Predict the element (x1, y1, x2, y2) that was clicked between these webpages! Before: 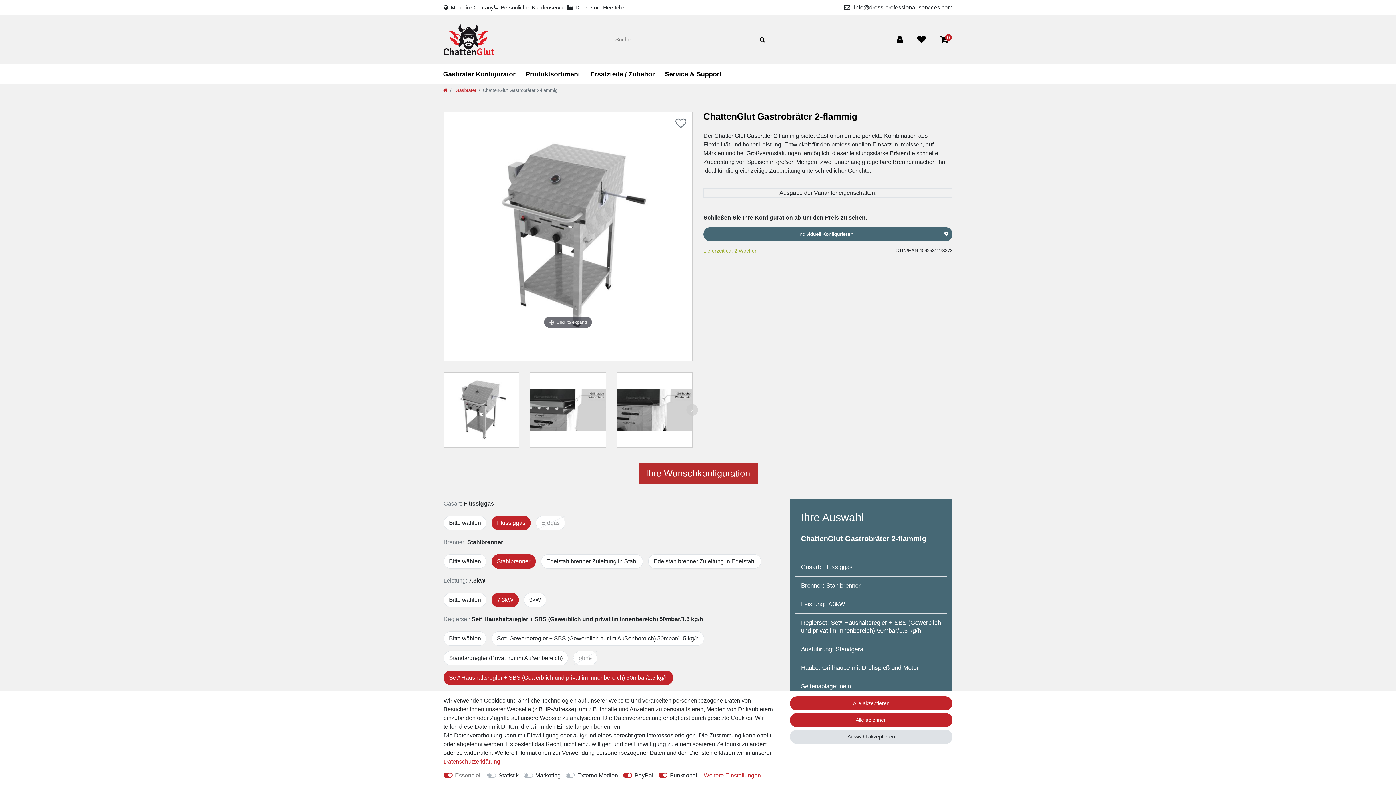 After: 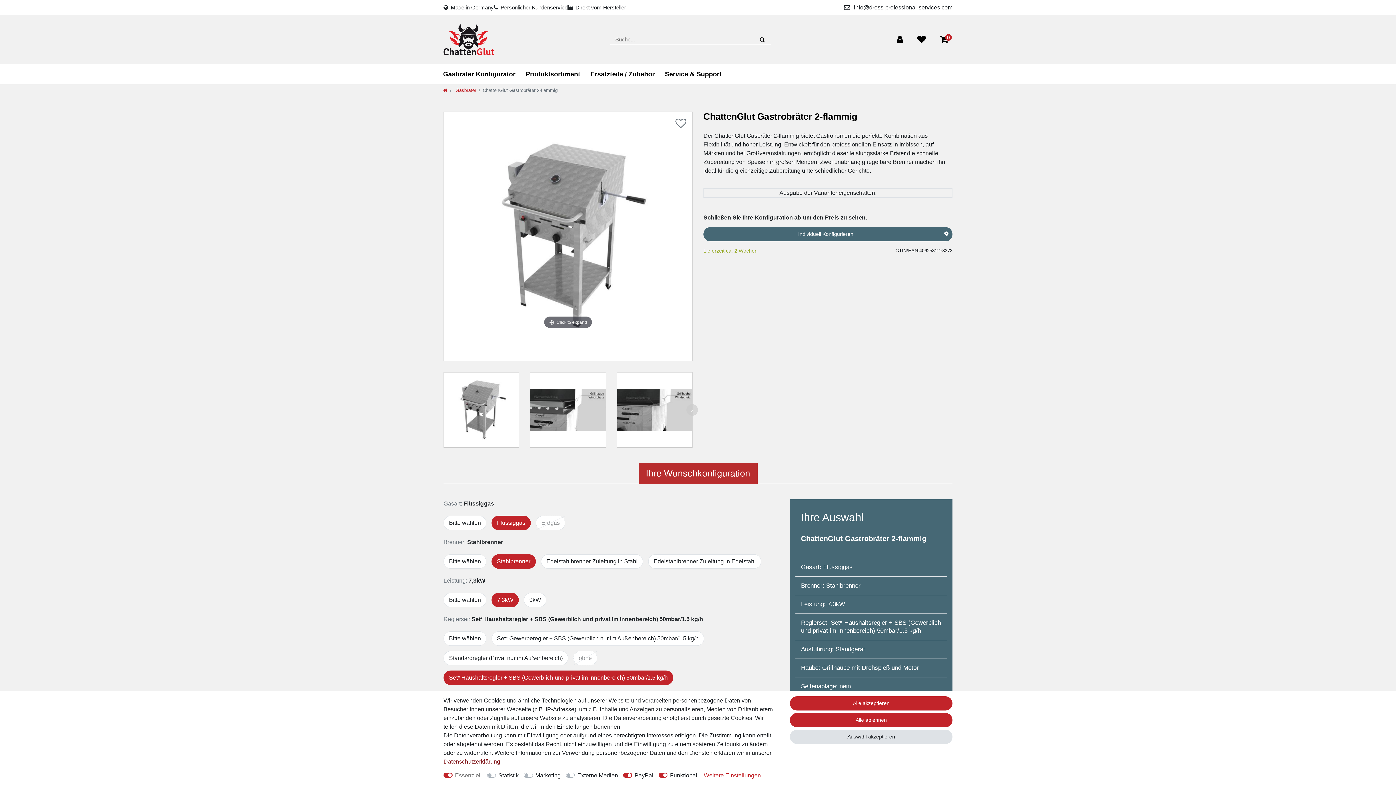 Action: bbox: (443, 758, 500, 765) label: Daten­schutz­erklärung